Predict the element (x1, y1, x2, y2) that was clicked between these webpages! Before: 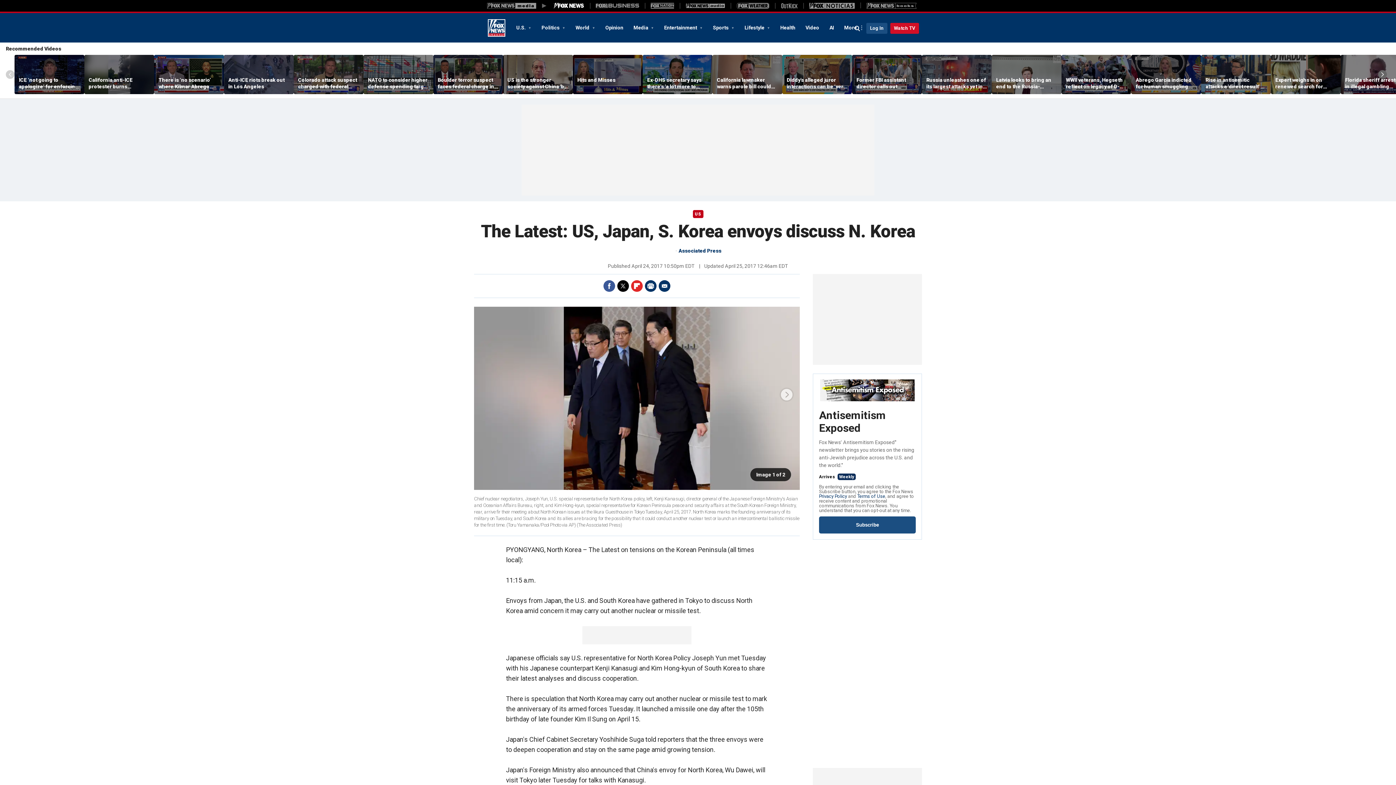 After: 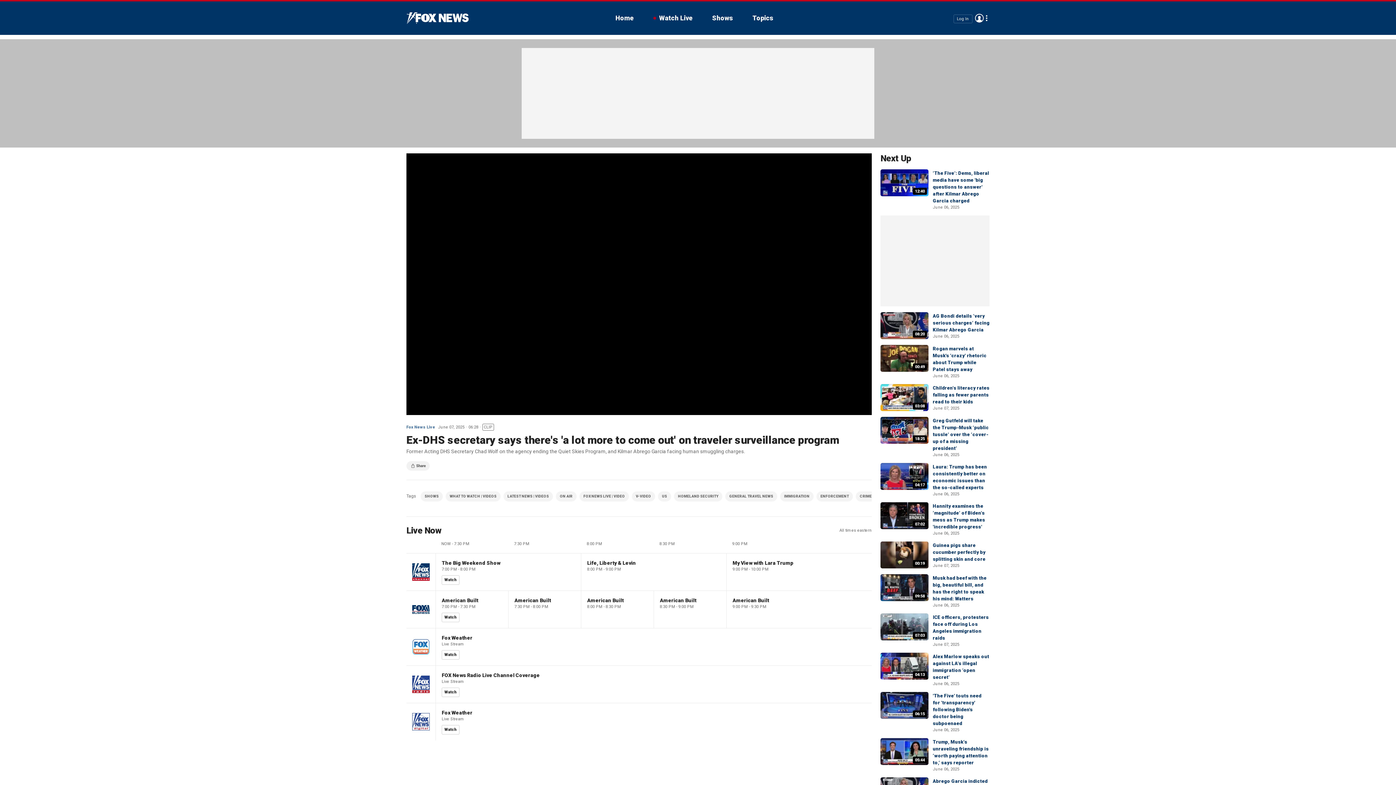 Action: bbox: (647, 76, 708, 89) label: Ex-DHS secretary says there's 'a lot more to come out' on traveler surveillance program